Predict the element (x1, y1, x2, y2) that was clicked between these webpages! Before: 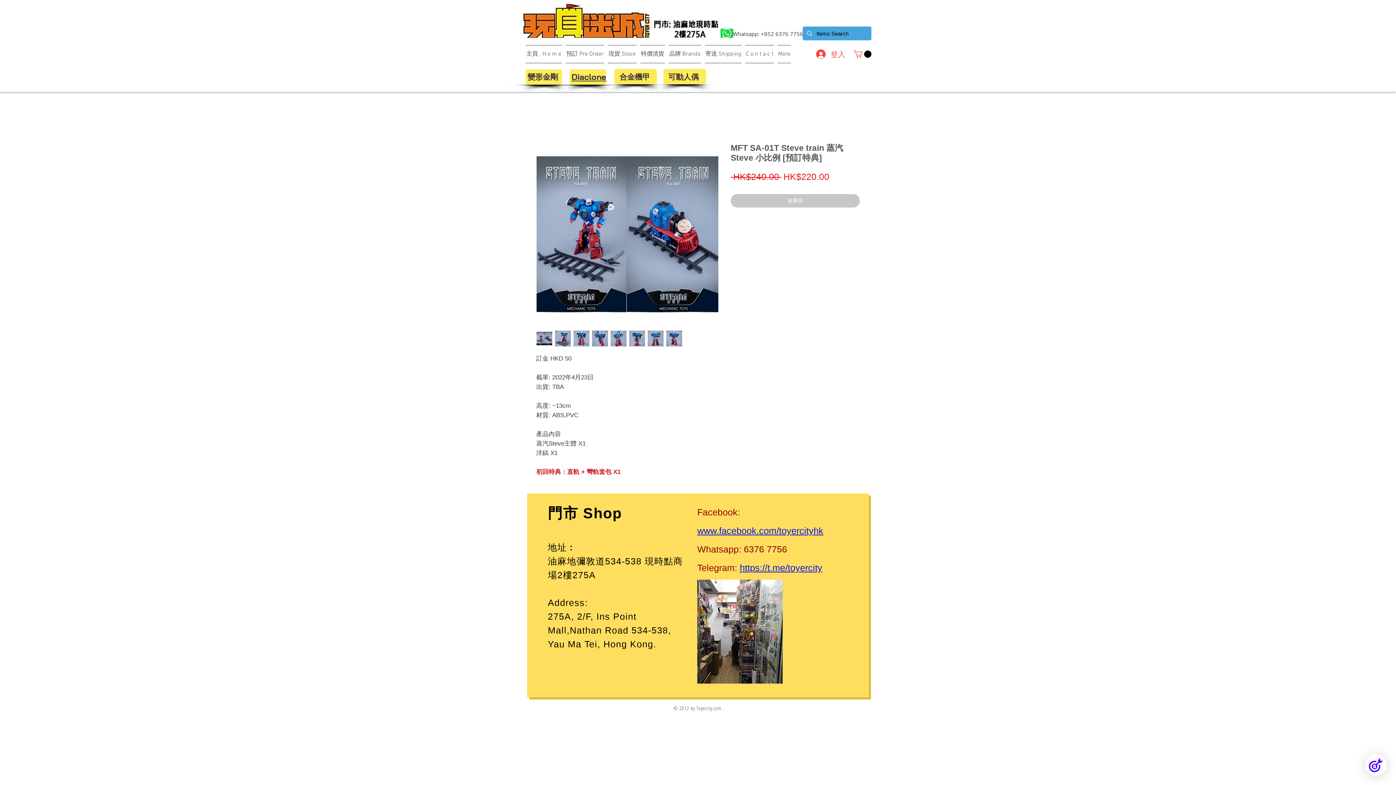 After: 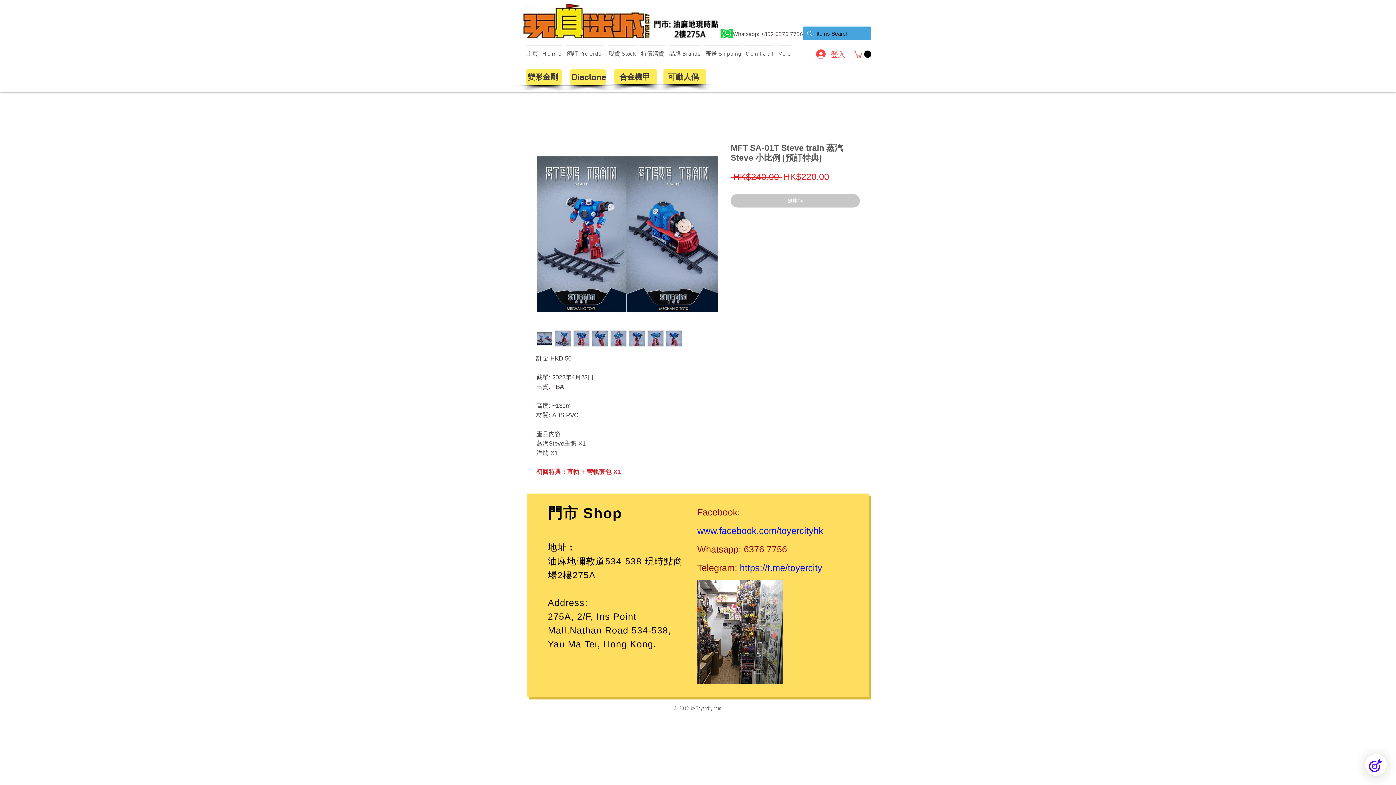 Action: bbox: (536, 330, 552, 346)